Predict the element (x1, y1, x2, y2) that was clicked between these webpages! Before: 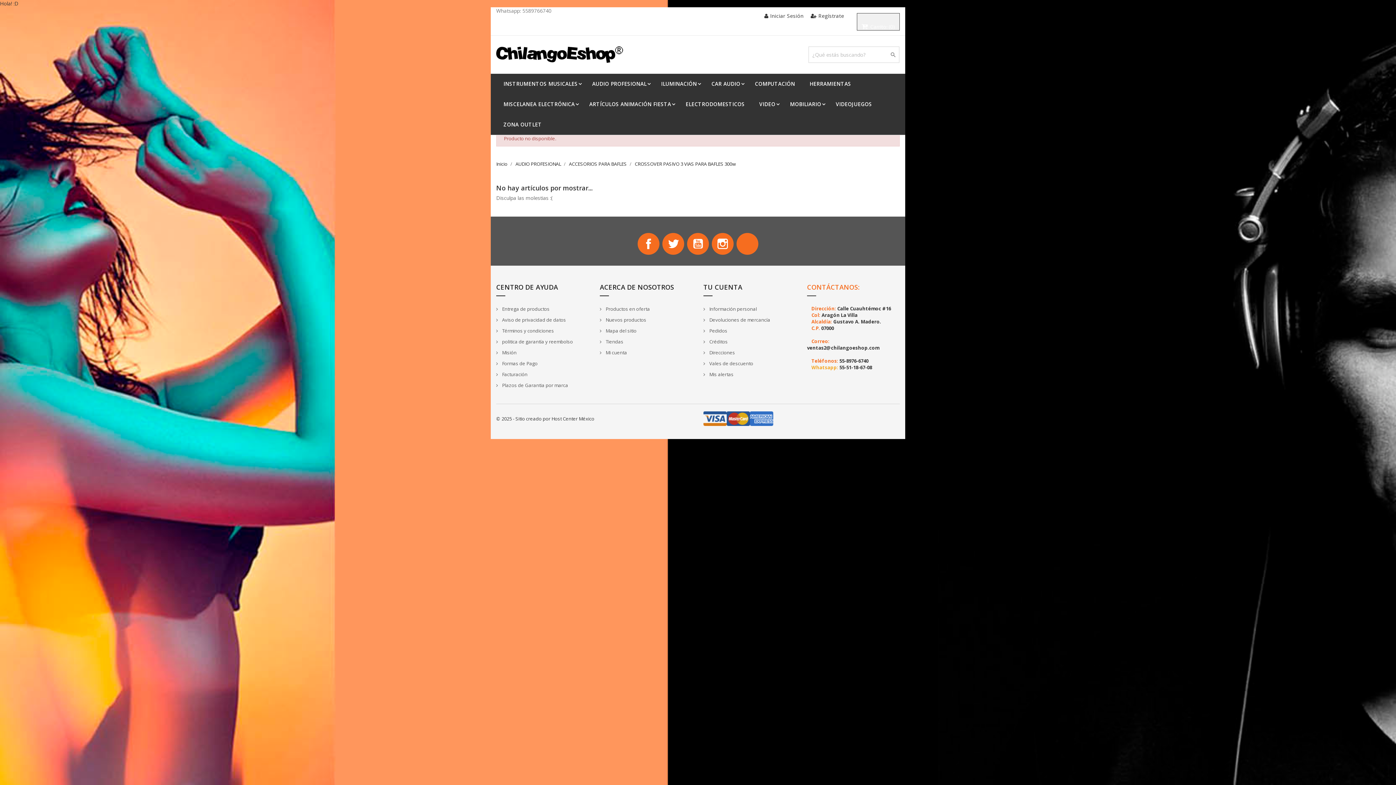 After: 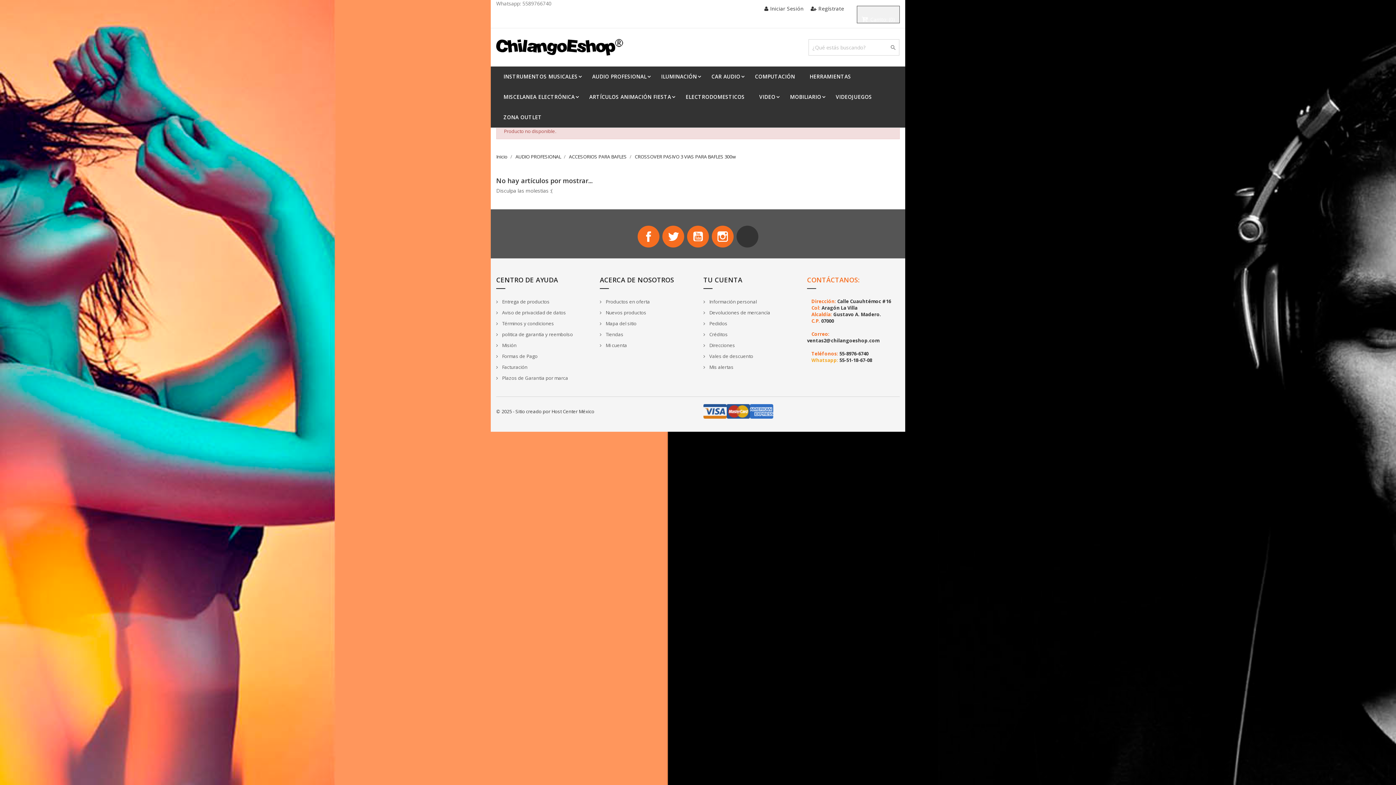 Action: label: TikTok bbox: (736, 225, 758, 247)